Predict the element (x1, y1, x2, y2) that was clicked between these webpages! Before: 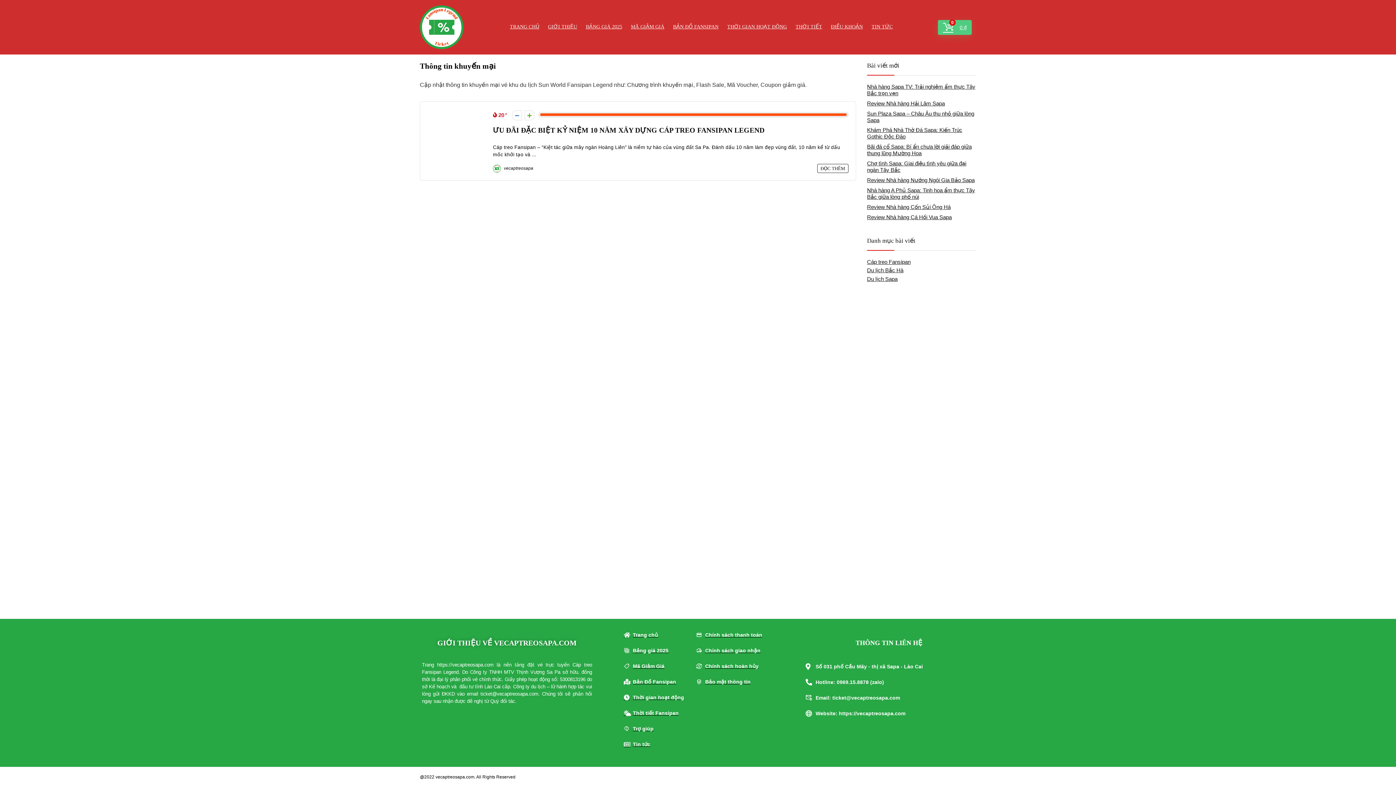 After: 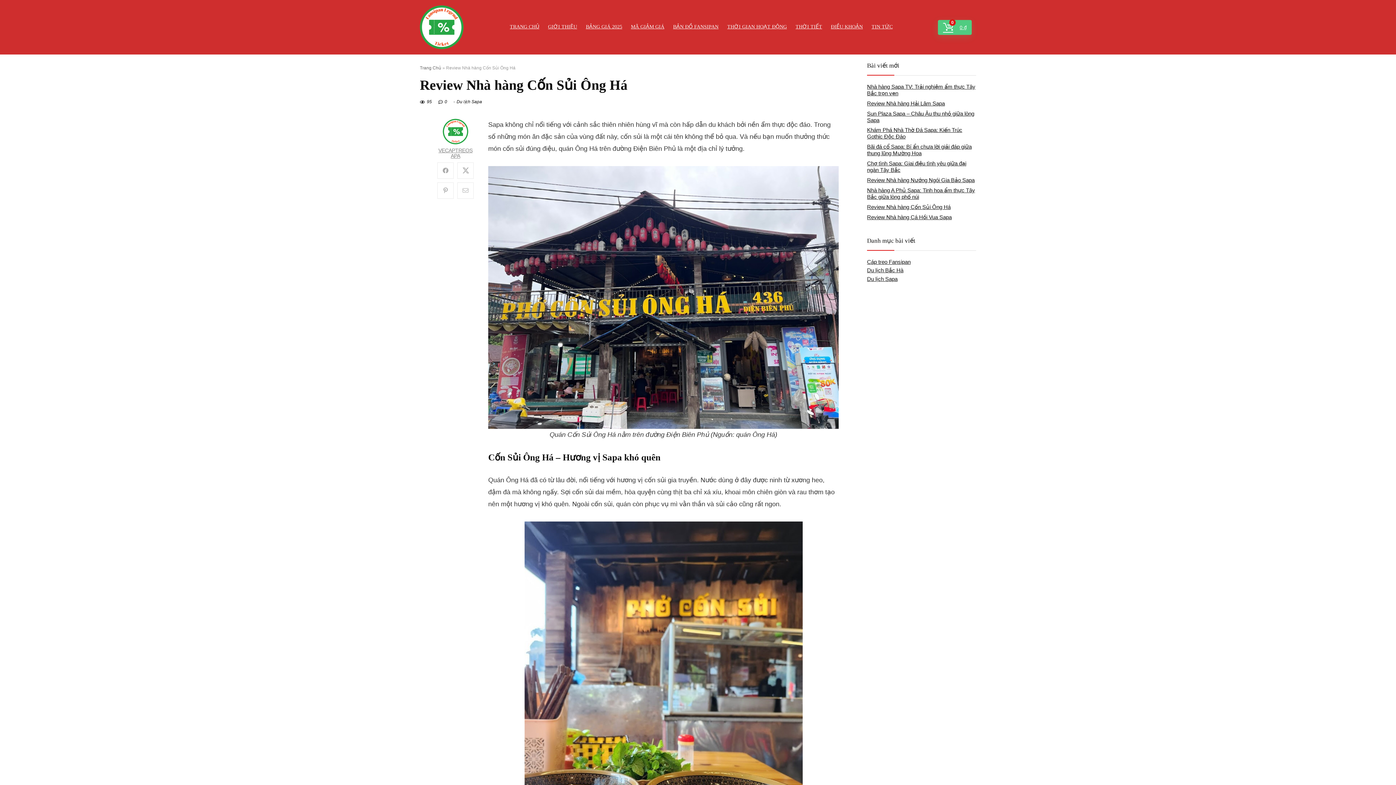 Action: bbox: (867, 204, 950, 210) label: Review Nhà hàng Cốn Sủi Ông Há